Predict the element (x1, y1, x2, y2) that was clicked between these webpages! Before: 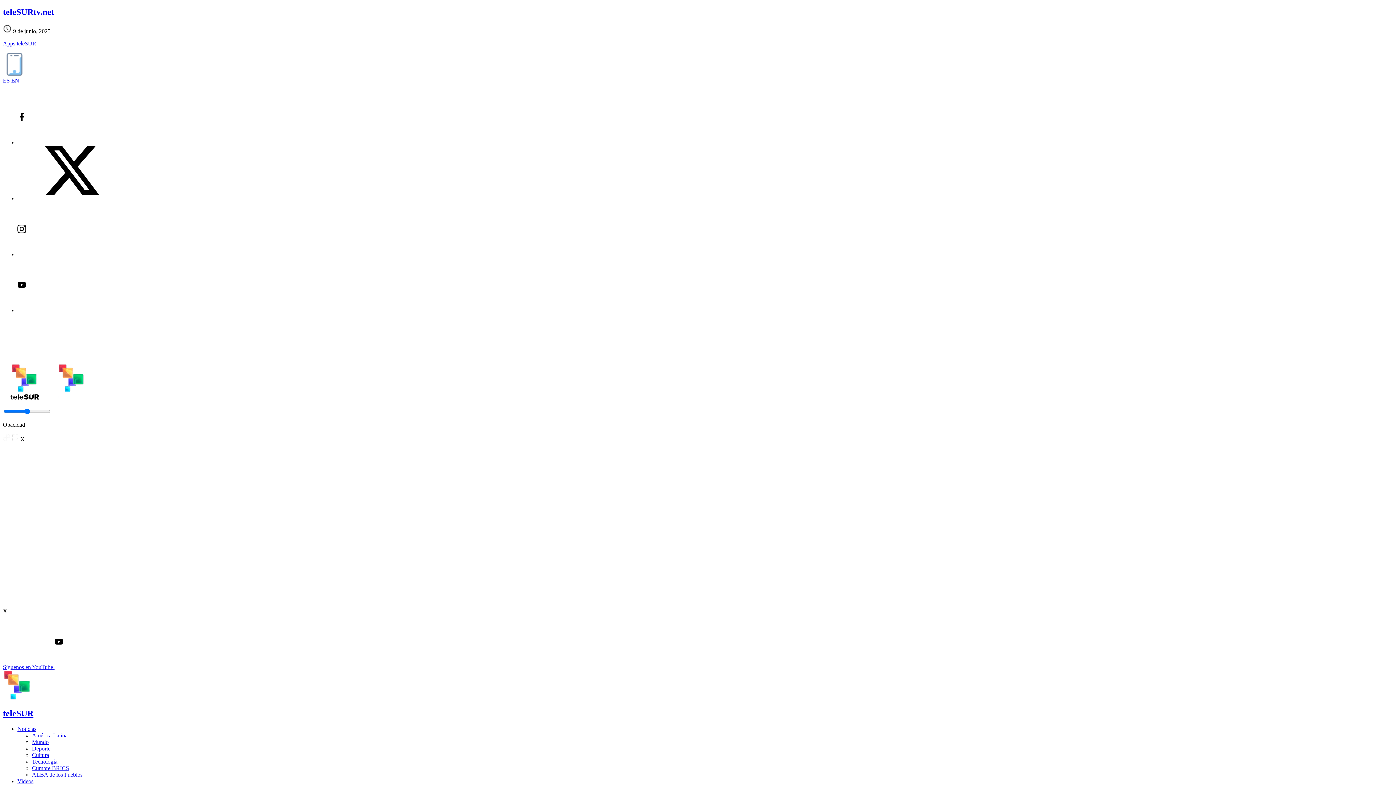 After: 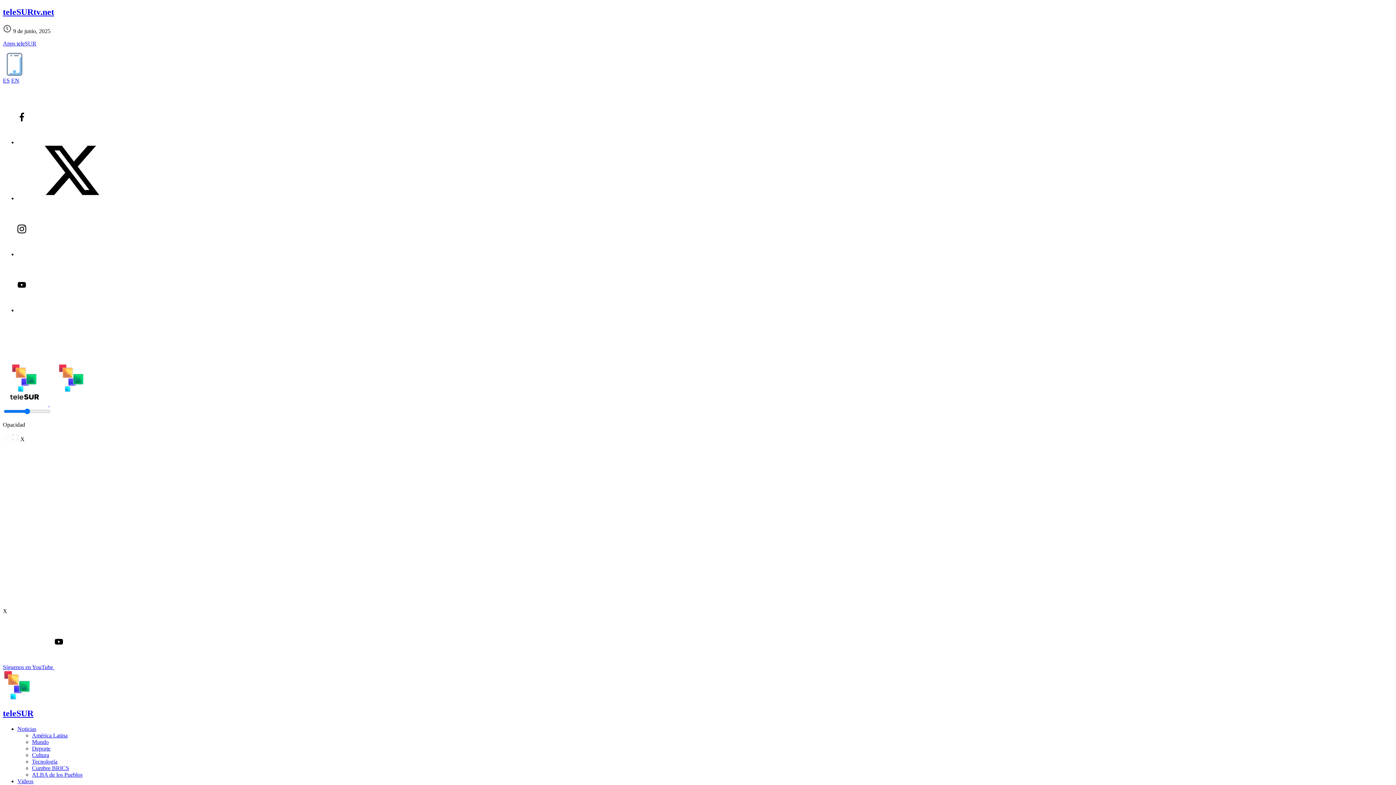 Action: label: Noticias bbox: (17, 726, 36, 732)